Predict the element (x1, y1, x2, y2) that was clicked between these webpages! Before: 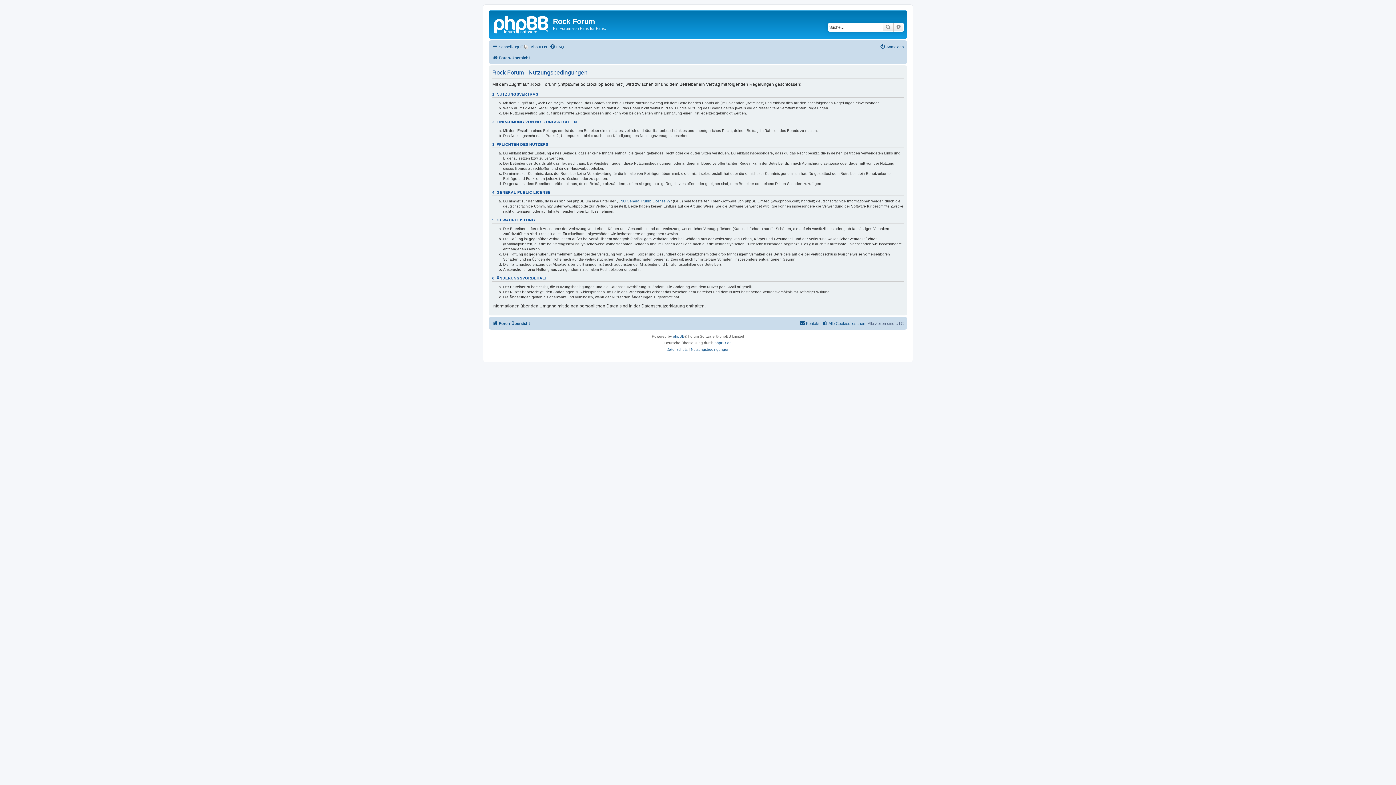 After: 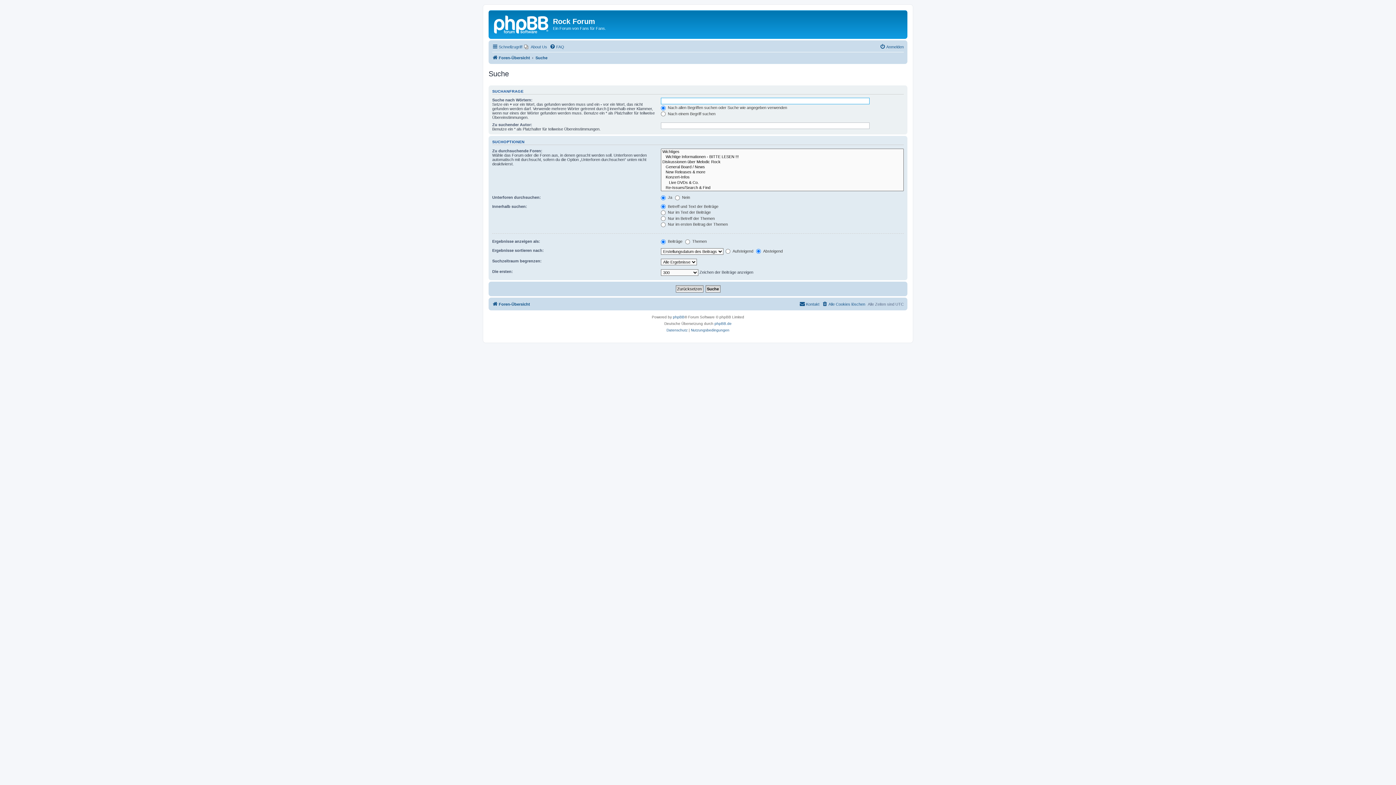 Action: bbox: (893, 22, 904, 31) label: Erweiterte Suche